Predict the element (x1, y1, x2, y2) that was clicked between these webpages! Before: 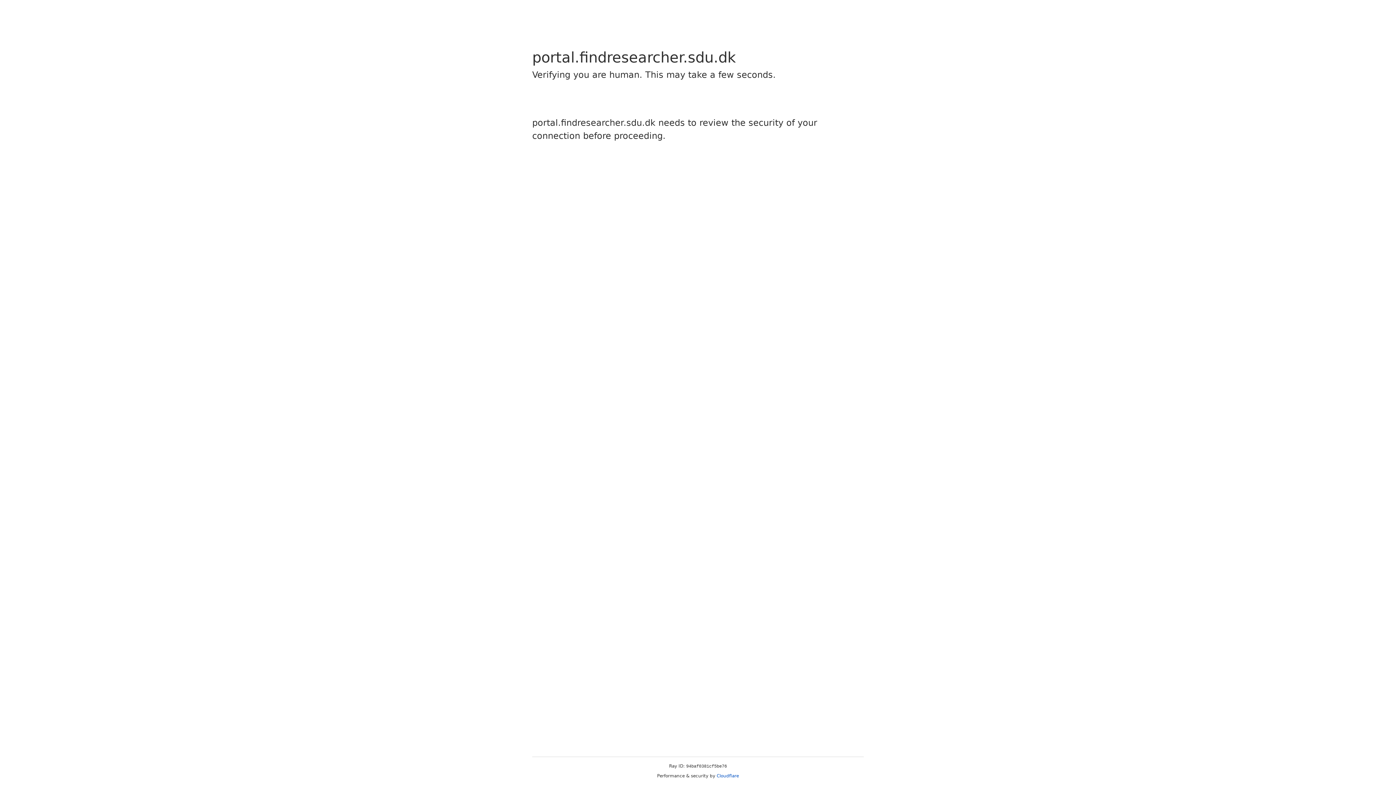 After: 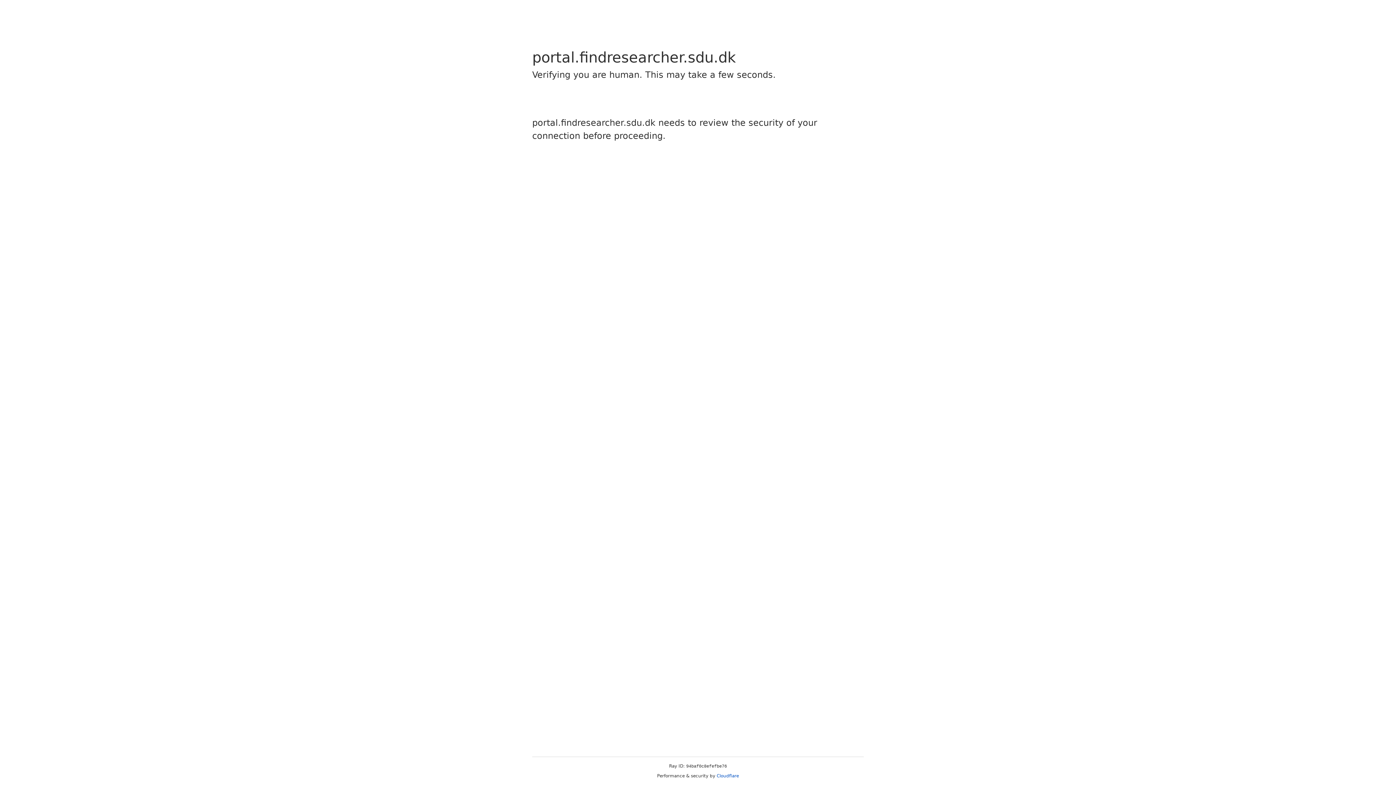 Action: label: Cloudflare bbox: (716, 773, 739, 778)